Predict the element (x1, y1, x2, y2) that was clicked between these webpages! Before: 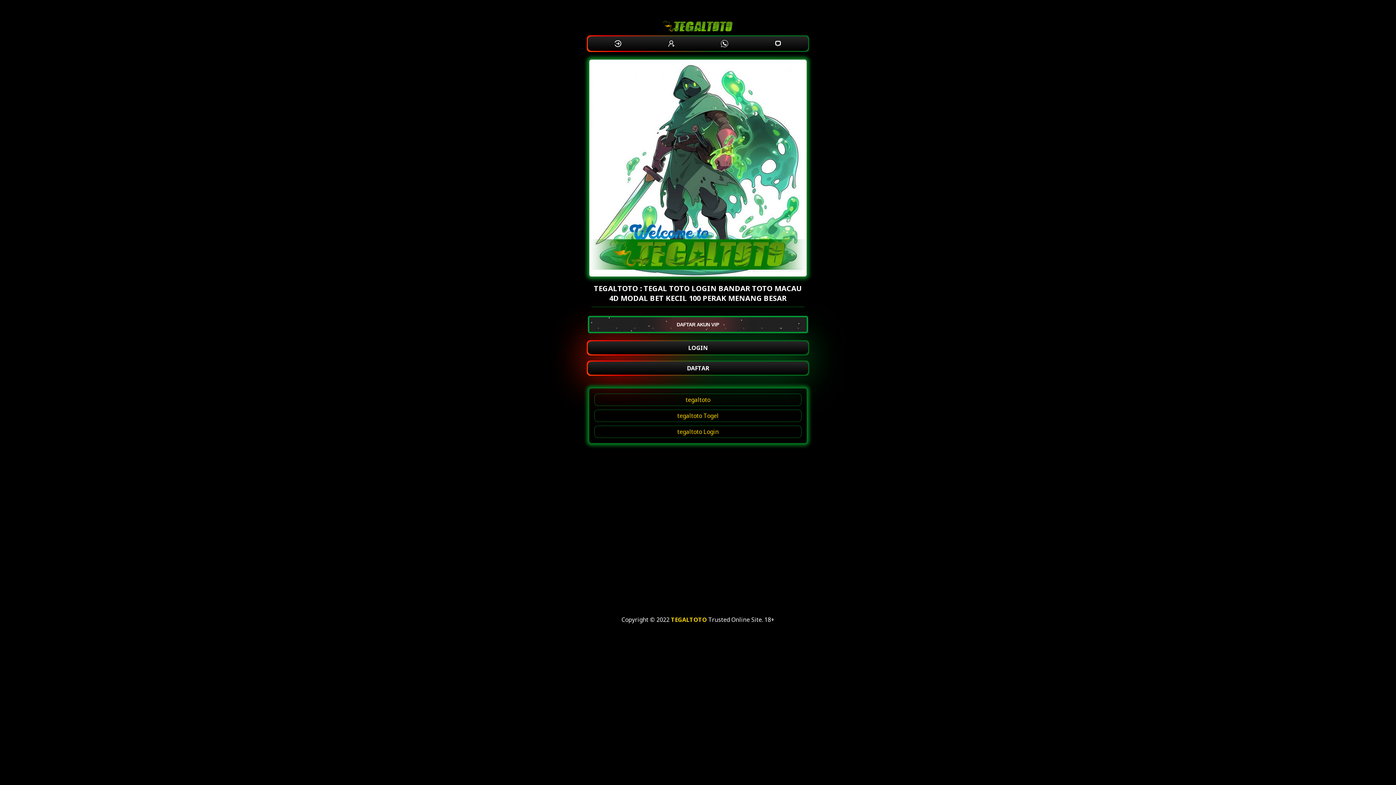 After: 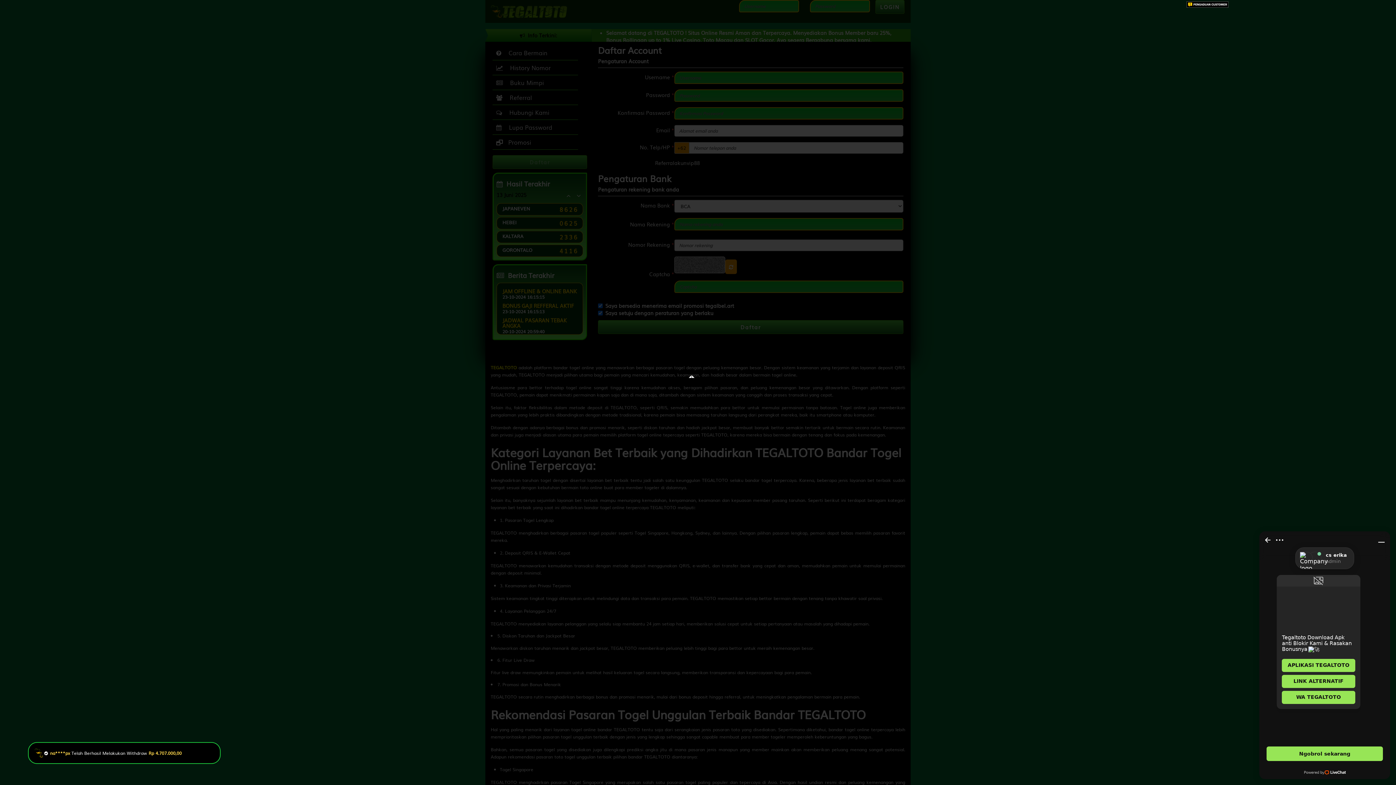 Action: bbox: (664, 36, 678, 50)